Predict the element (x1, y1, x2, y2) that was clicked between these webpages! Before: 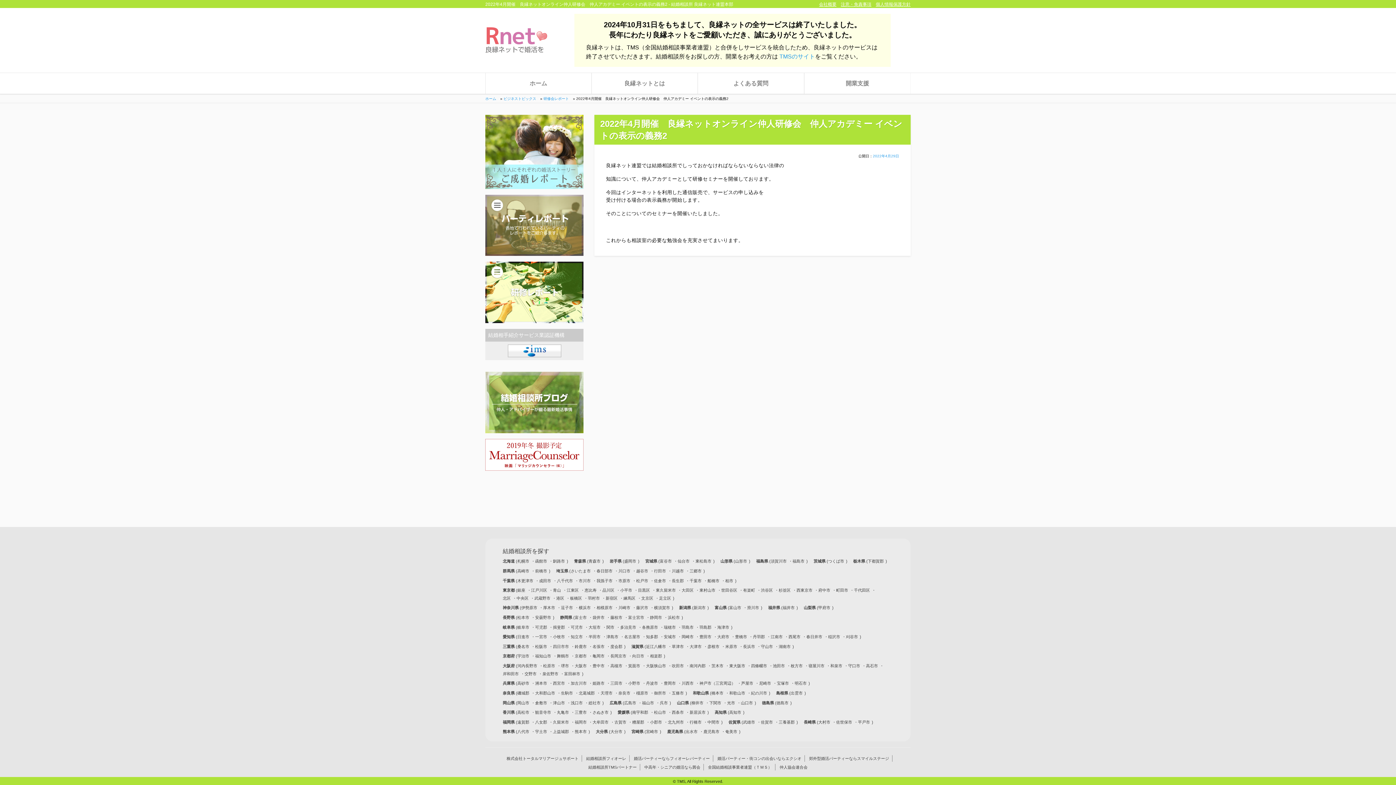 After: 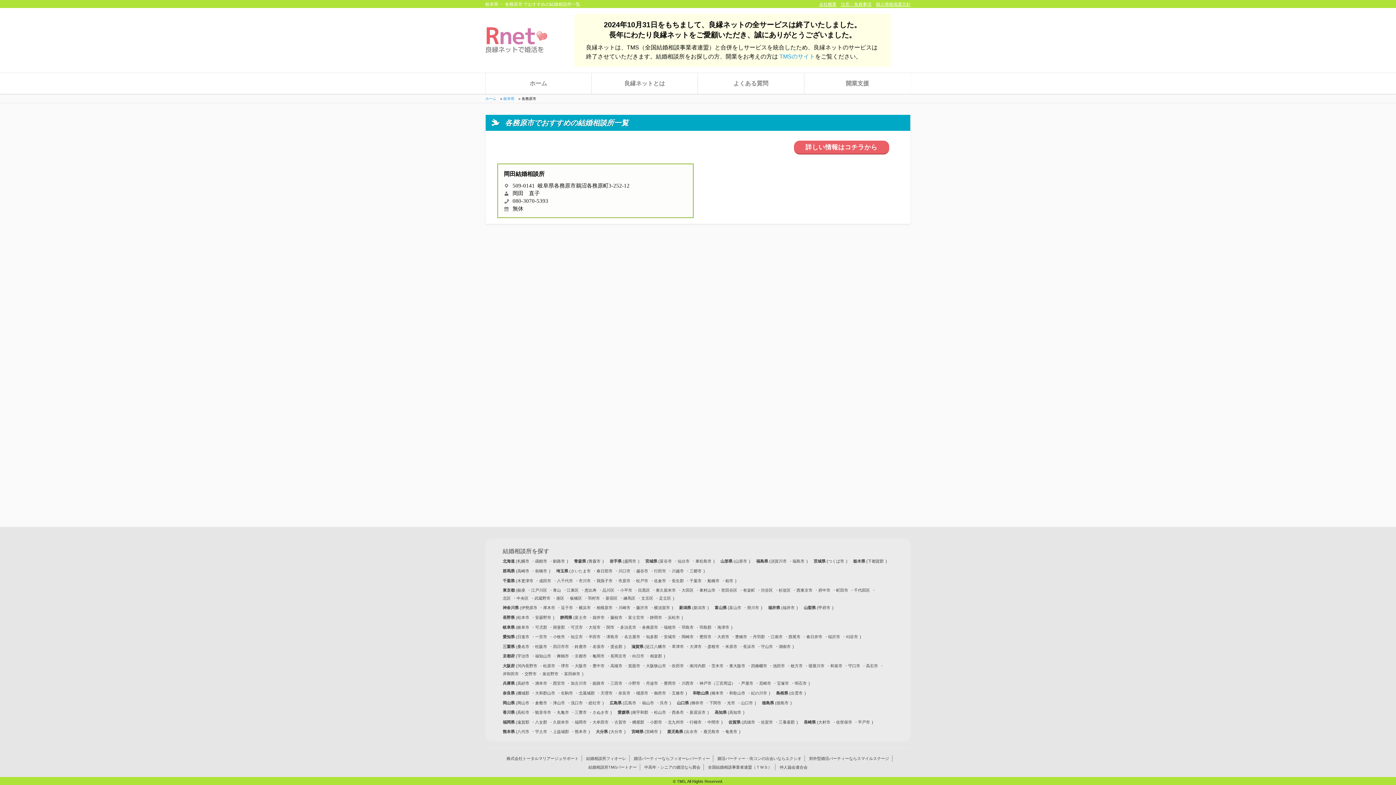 Action: bbox: (642, 624, 658, 630) label: 各務原市